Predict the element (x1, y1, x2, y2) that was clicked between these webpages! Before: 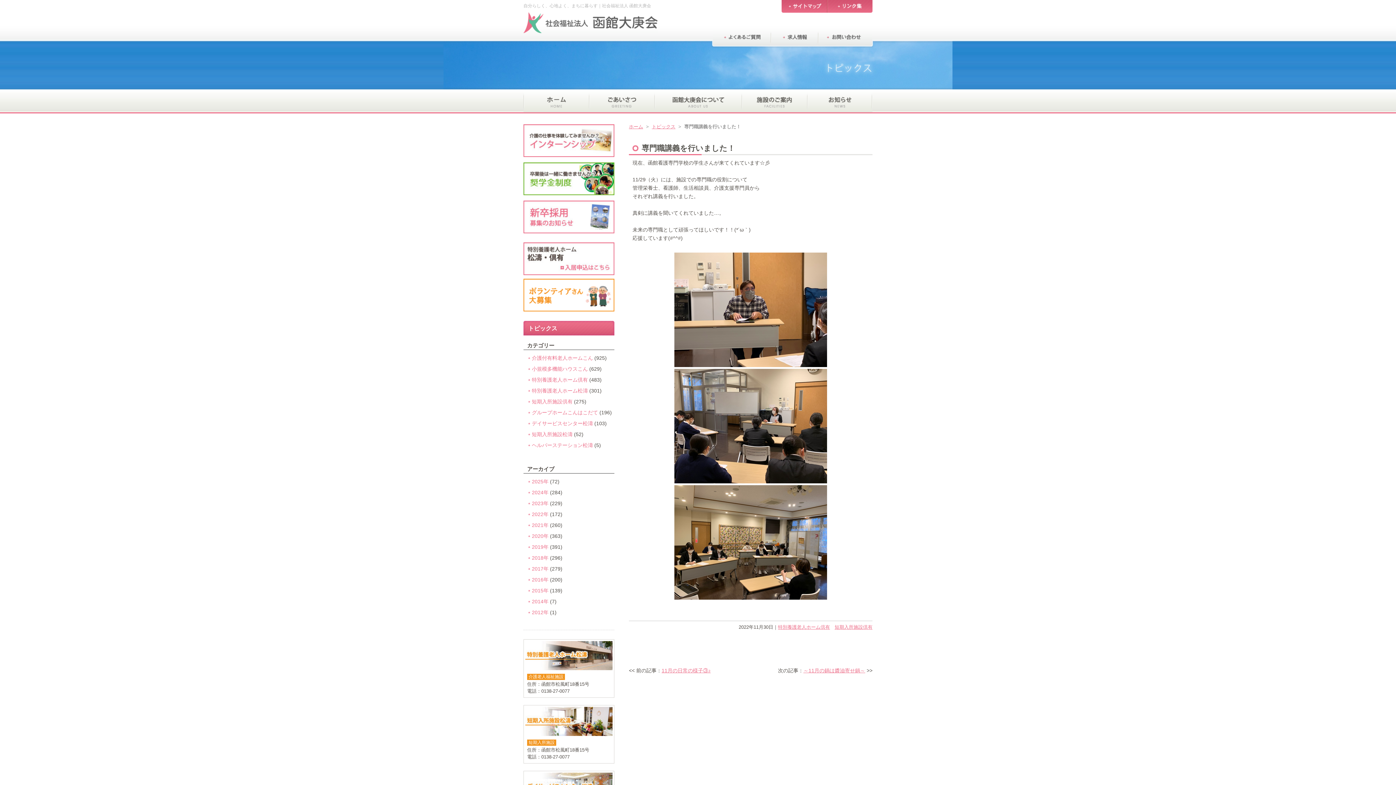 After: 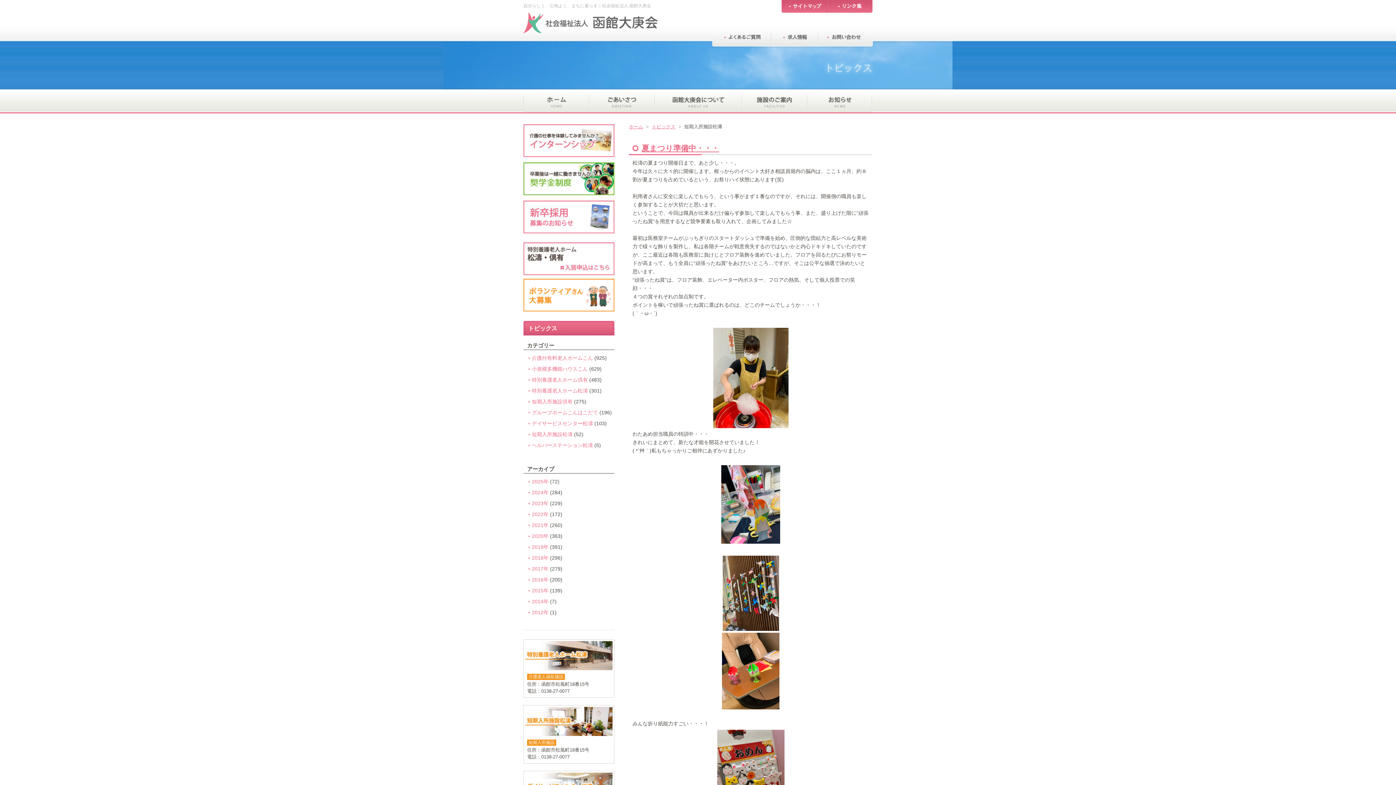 Action: bbox: (532, 431, 572, 437) label: 短期入所施設松濤